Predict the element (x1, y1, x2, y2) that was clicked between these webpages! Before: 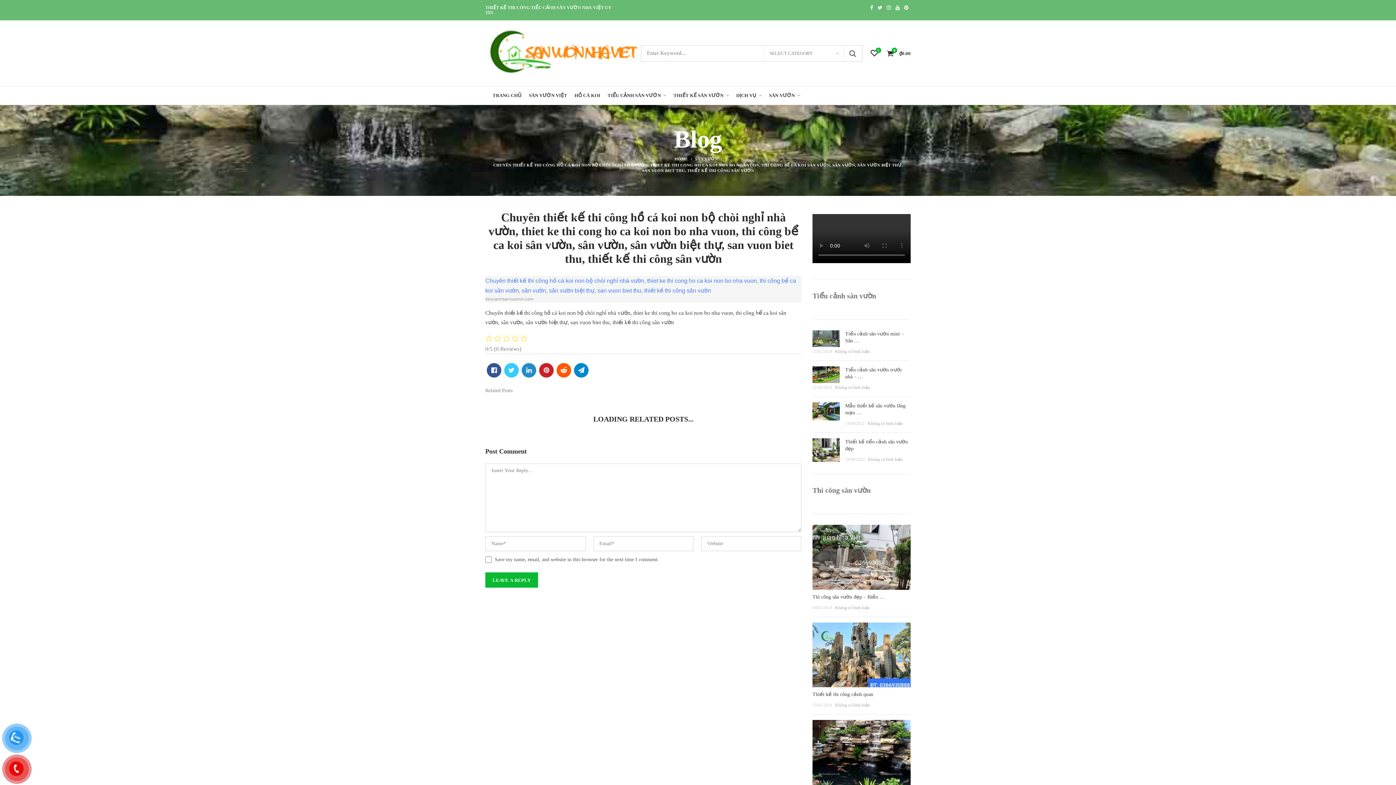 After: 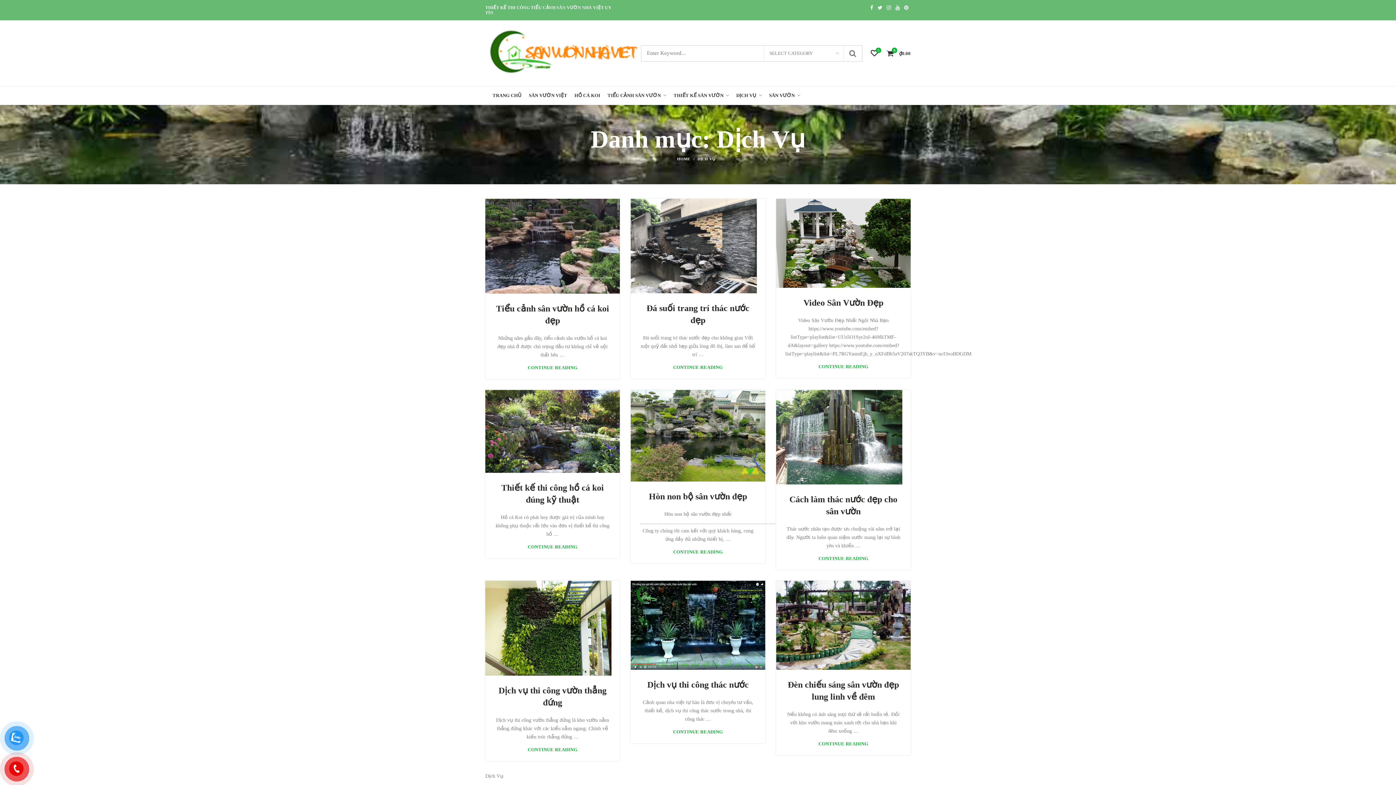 Action: bbox: (732, 86, 765, 104) label: DỊCH VỤ